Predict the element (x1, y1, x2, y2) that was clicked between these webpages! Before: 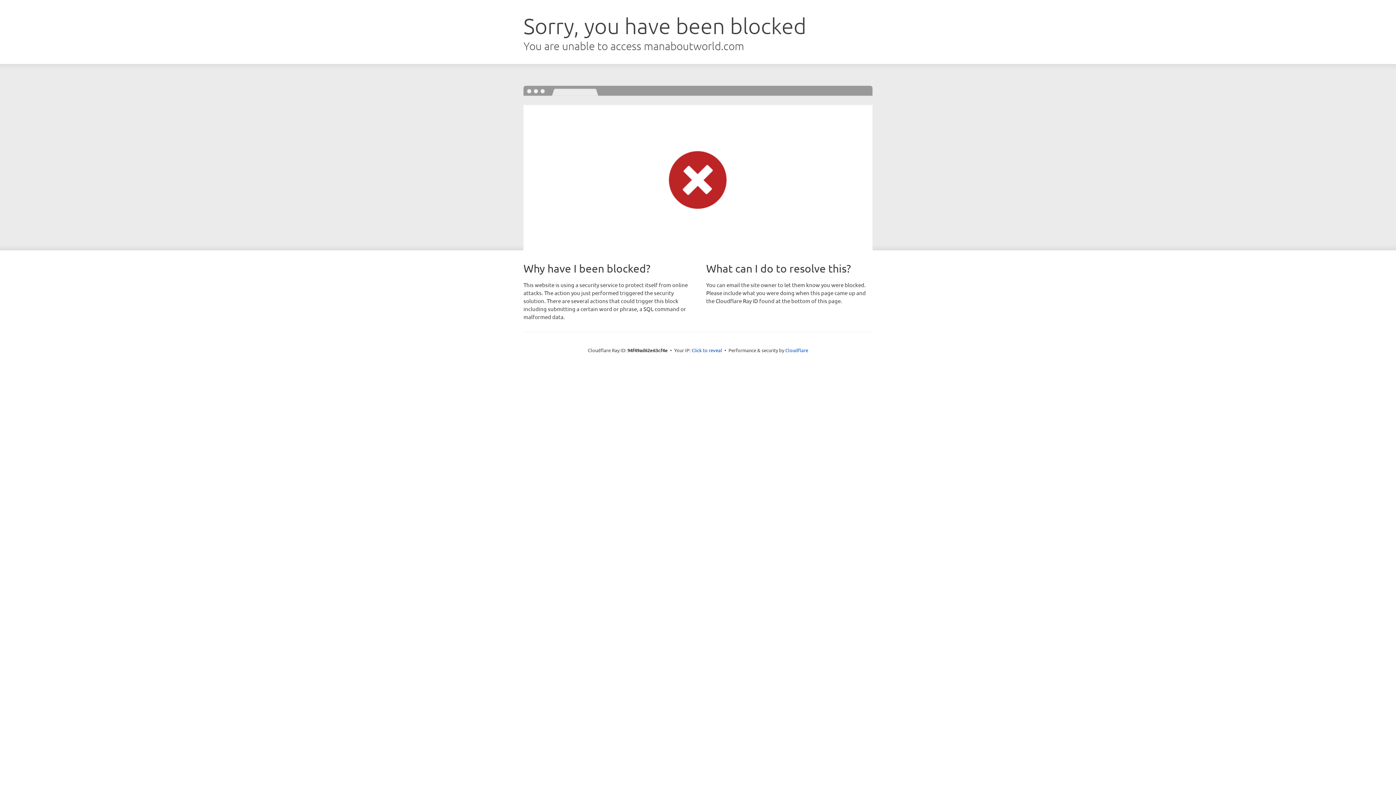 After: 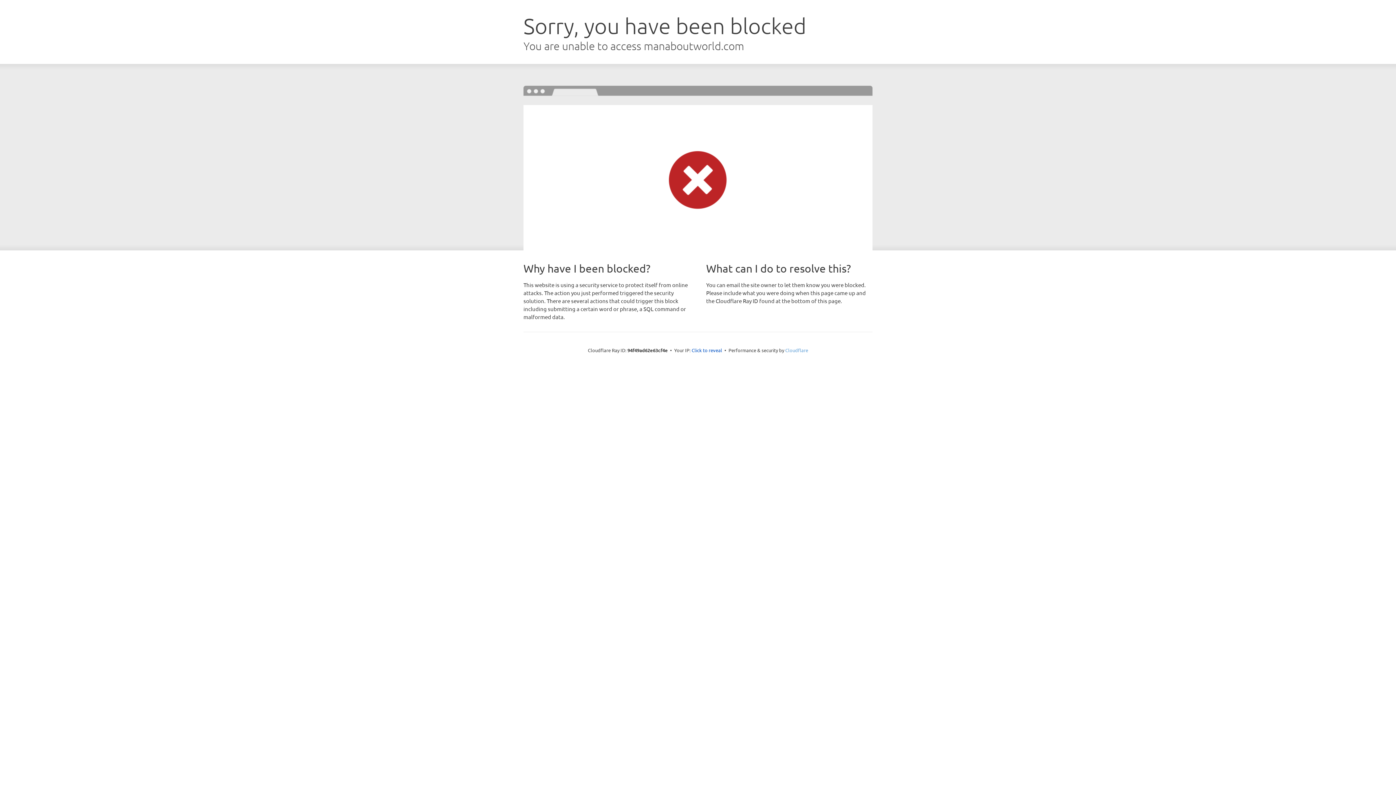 Action: bbox: (785, 347, 808, 353) label: Cloudflare